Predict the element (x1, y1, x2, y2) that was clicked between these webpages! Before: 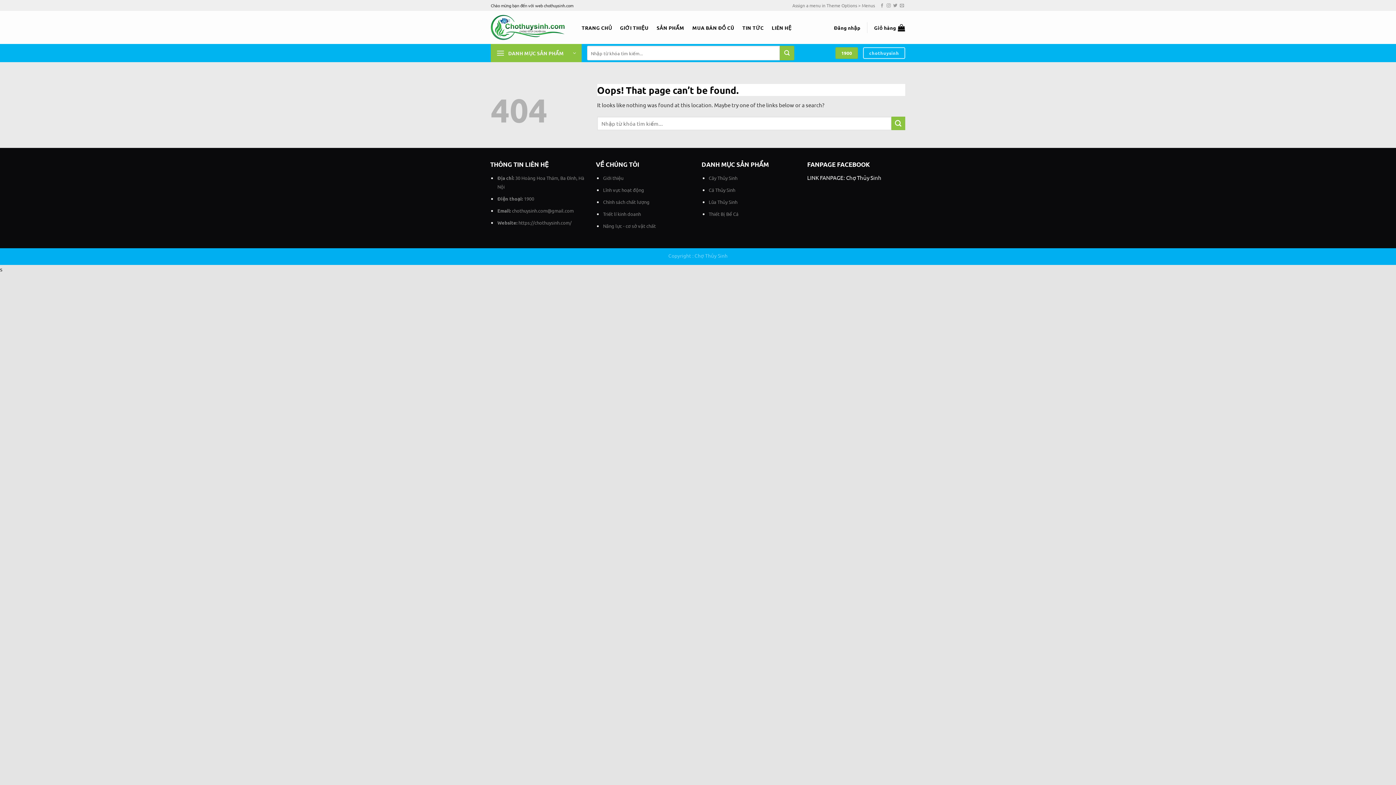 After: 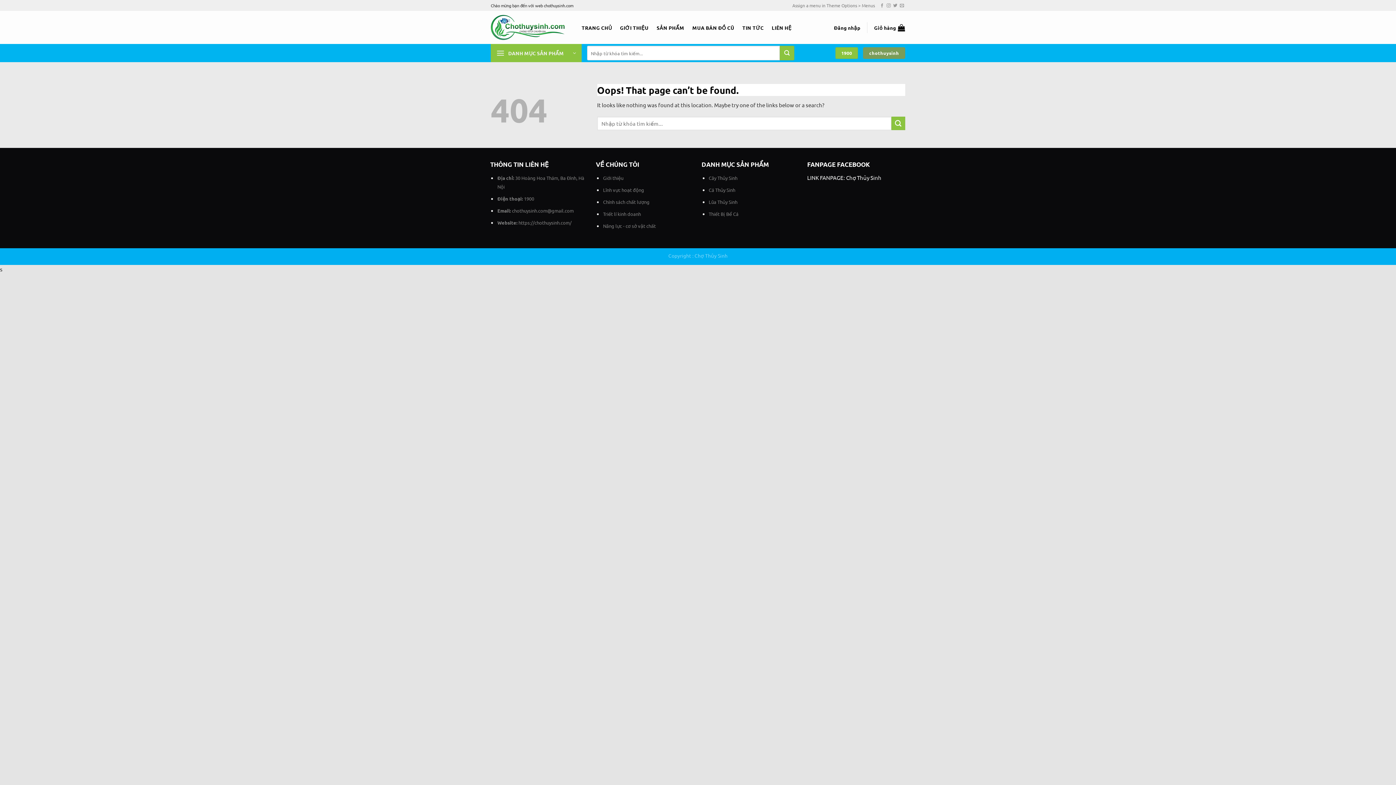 Action: label: chothuysinh bbox: (863, 47, 905, 58)